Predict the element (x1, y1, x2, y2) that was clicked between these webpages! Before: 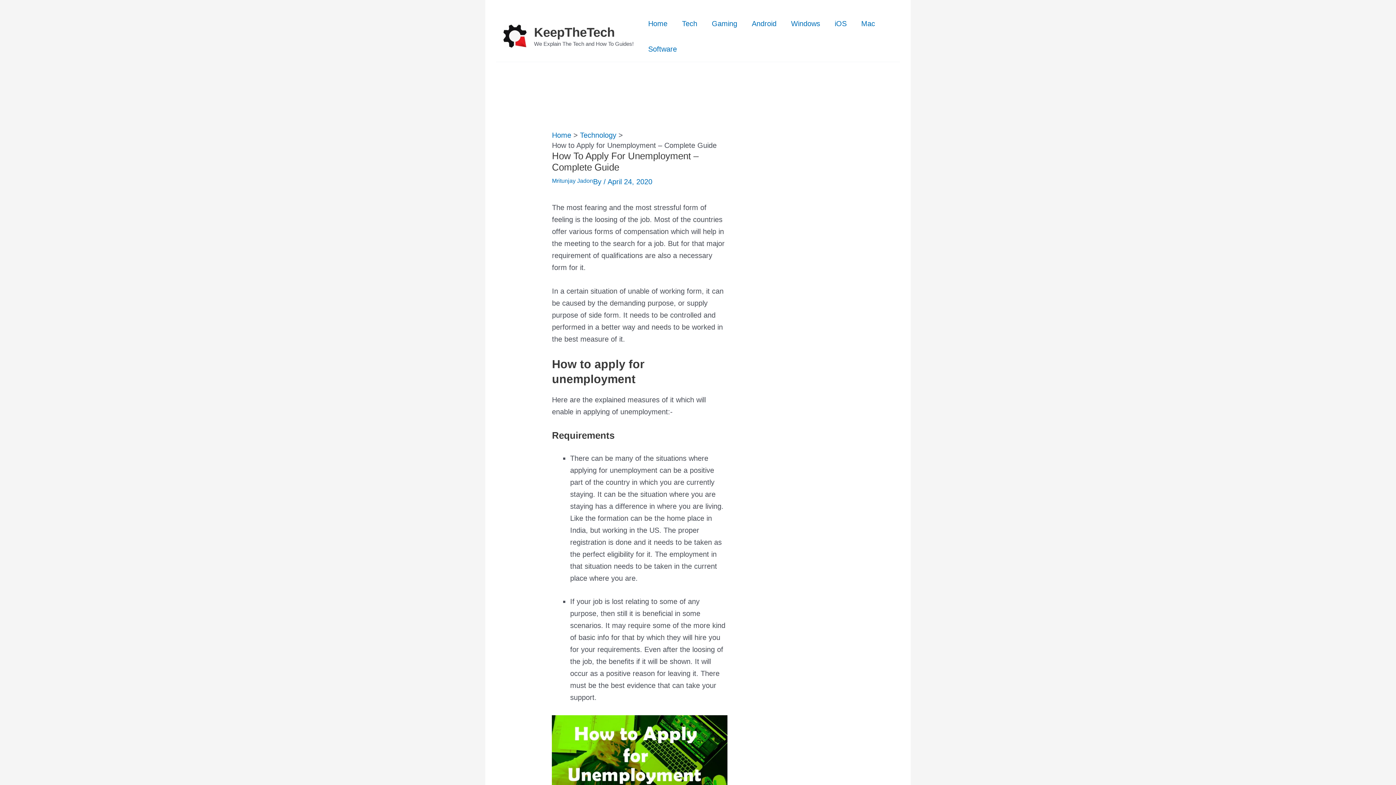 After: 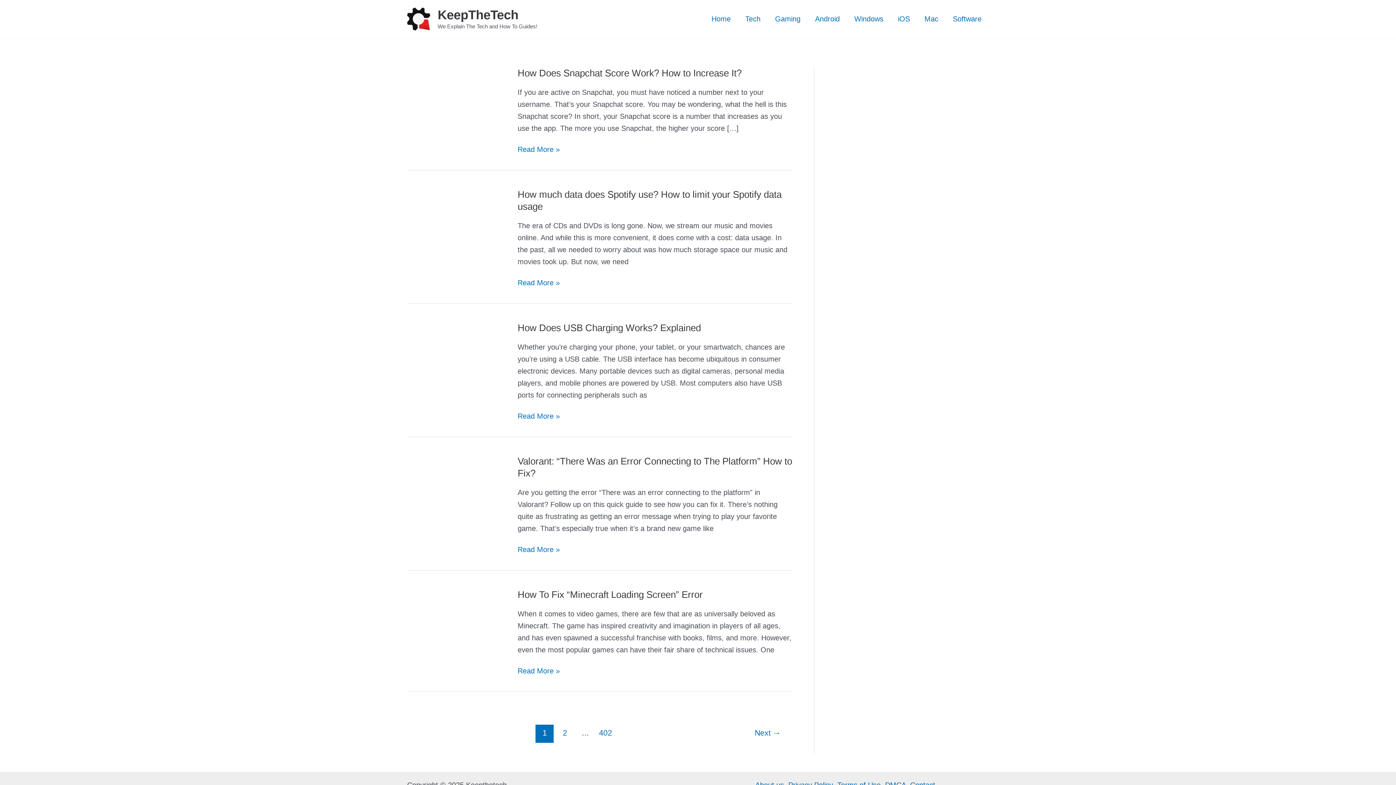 Action: bbox: (503, 40, 526, 48)